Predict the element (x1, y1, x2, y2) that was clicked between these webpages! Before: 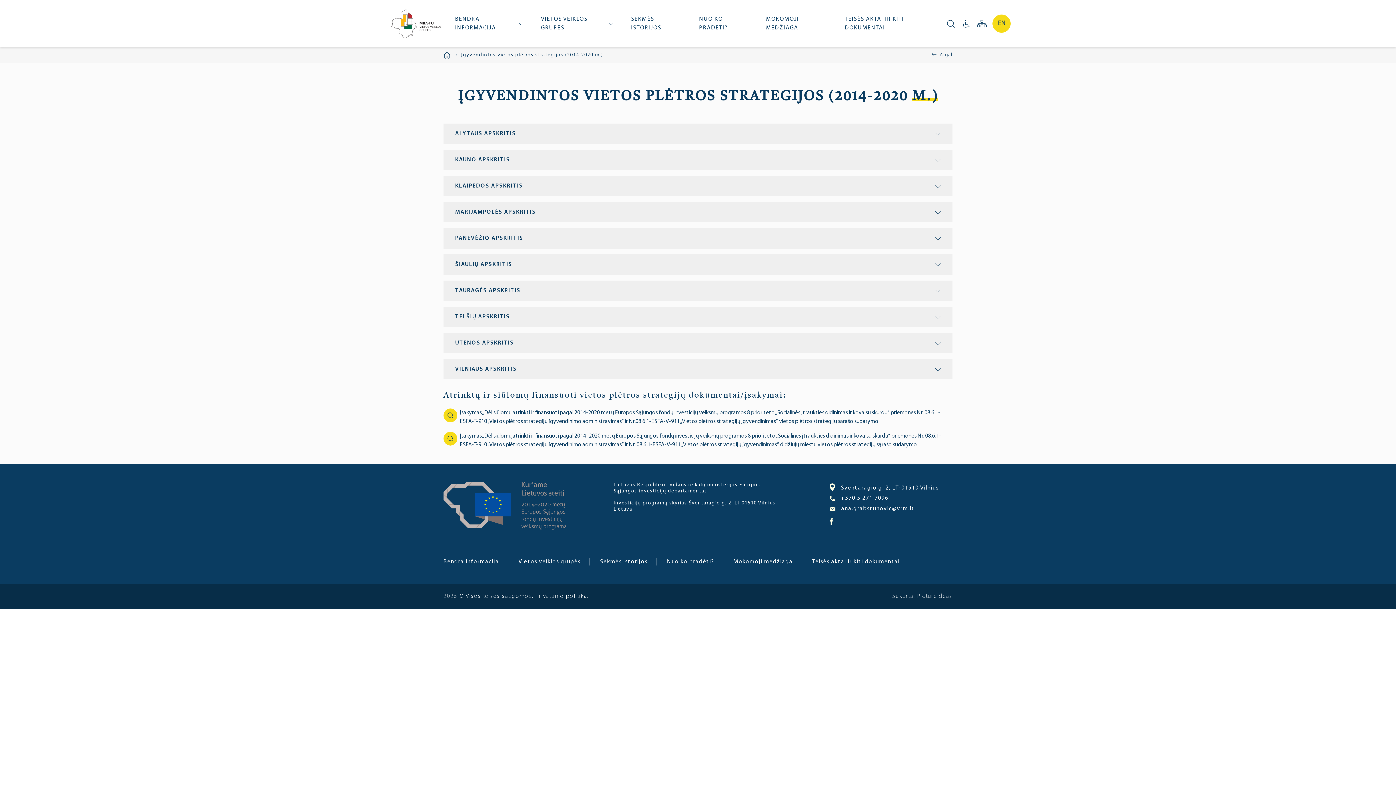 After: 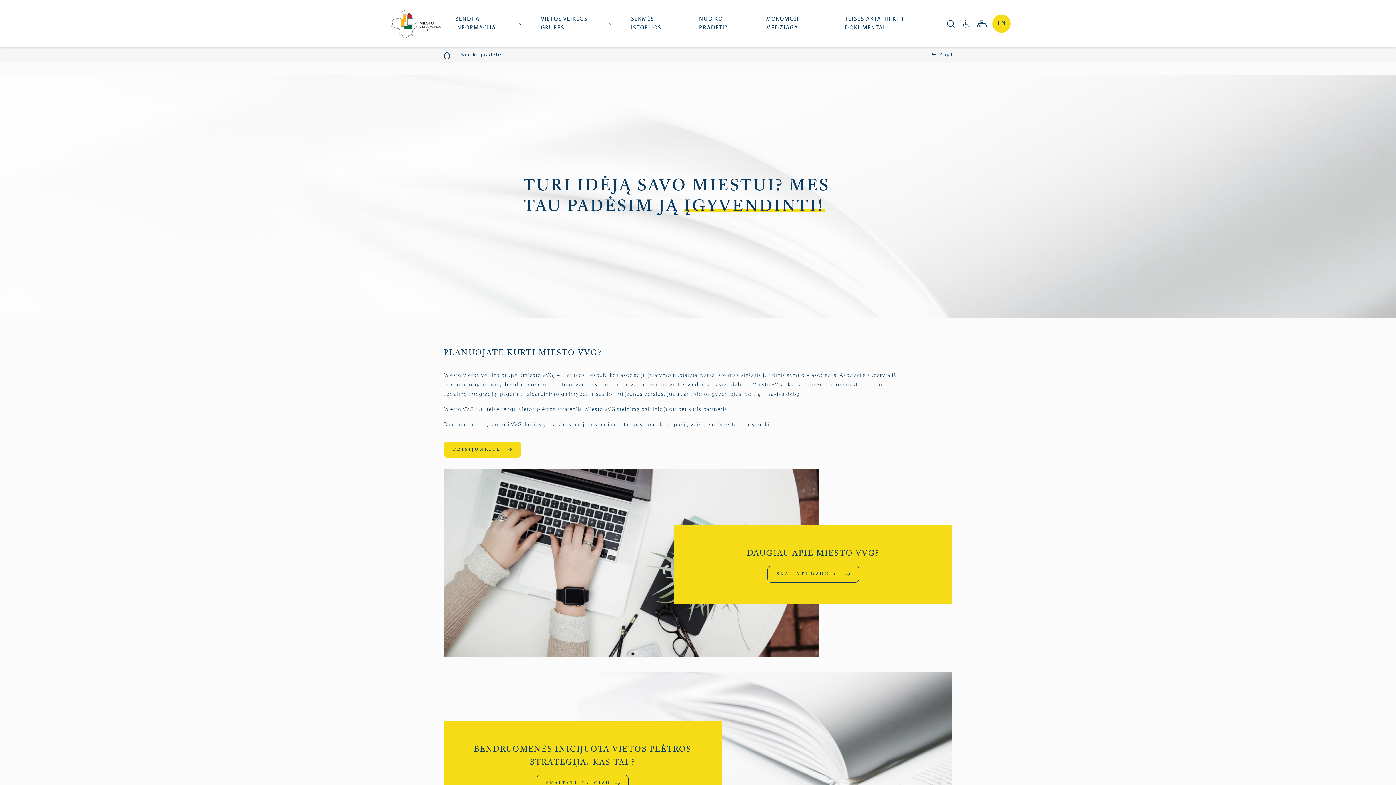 Action: label: NUO KO PRADĖTI? bbox: (699, 14, 748, 32)